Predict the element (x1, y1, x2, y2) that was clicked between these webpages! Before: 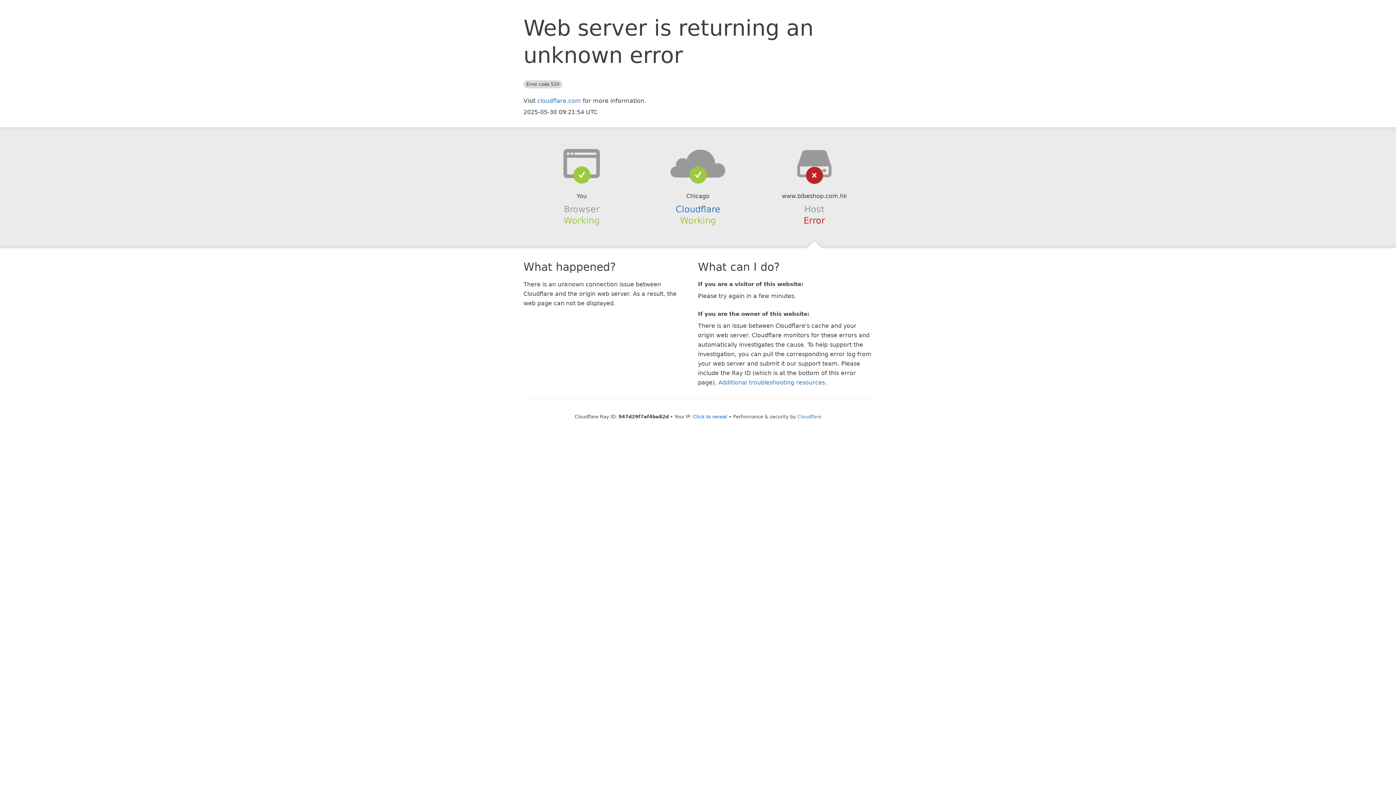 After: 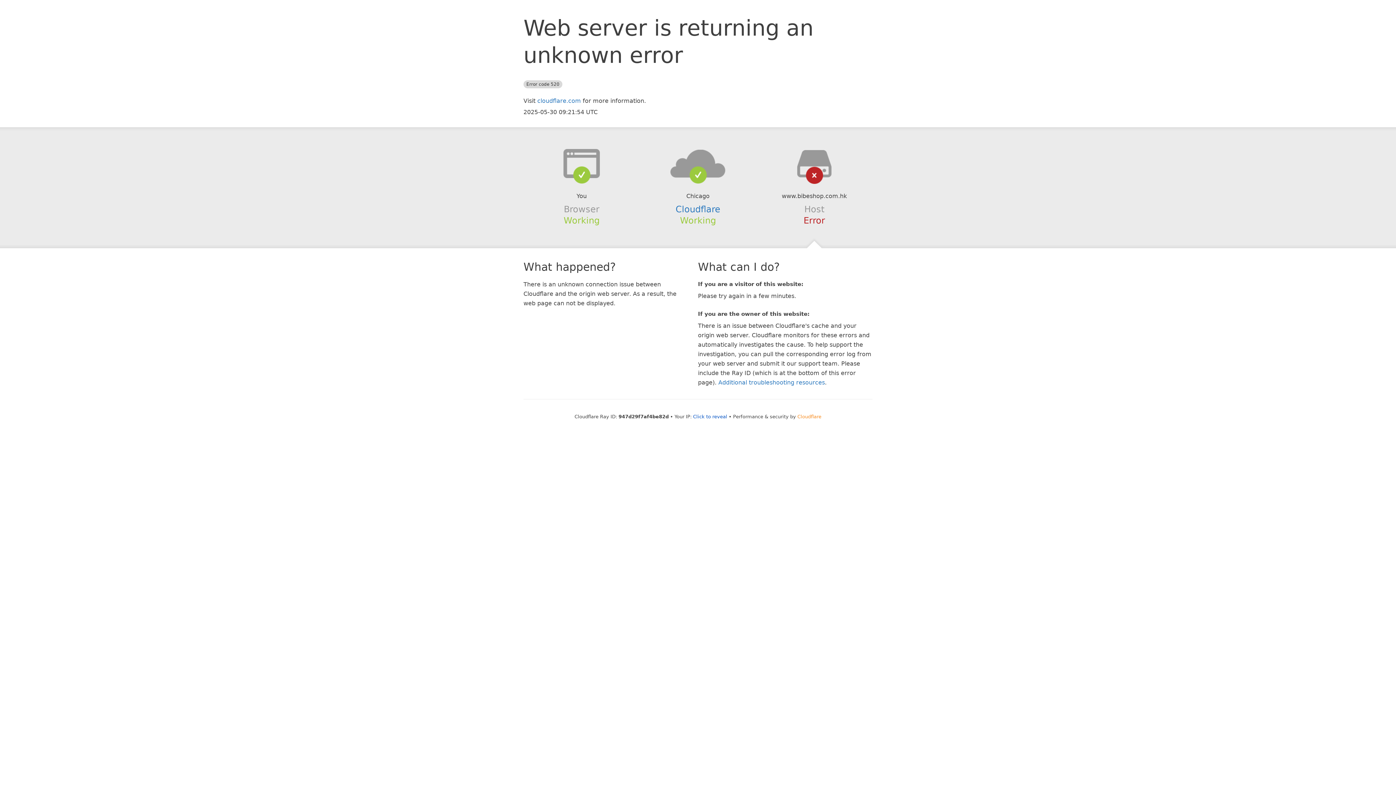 Action: label: Cloudflare bbox: (797, 414, 821, 419)